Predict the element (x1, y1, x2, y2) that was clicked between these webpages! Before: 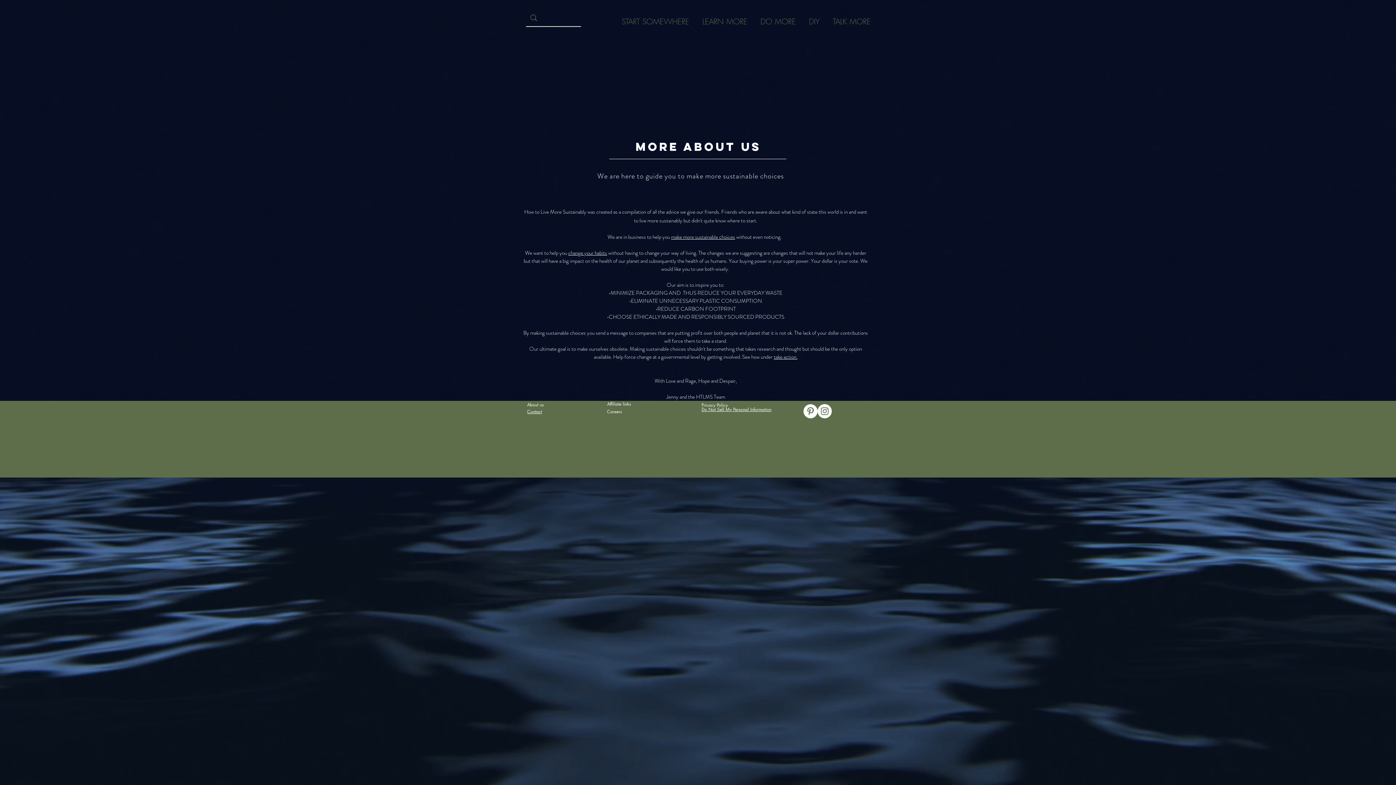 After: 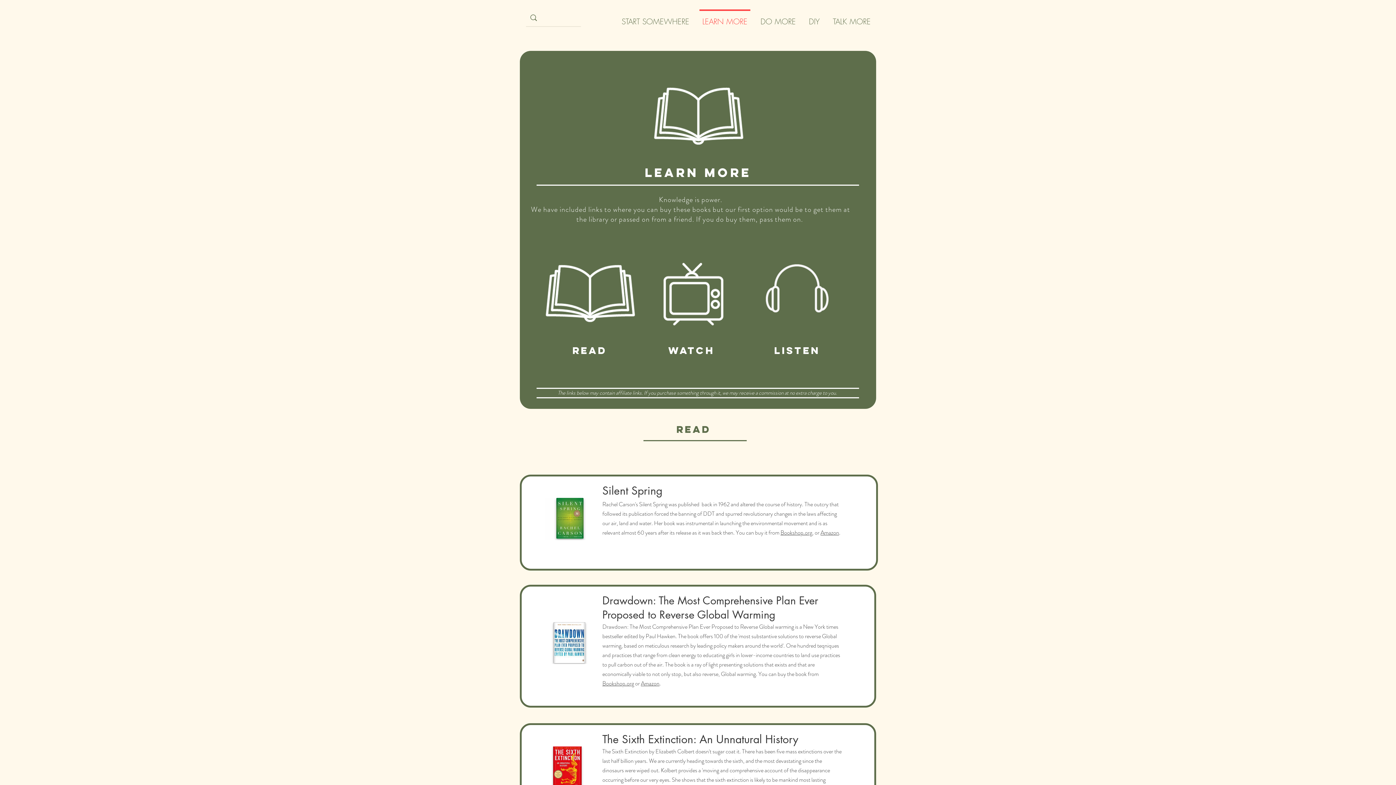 Action: label: LEARN MORE bbox: (696, 9, 754, 27)